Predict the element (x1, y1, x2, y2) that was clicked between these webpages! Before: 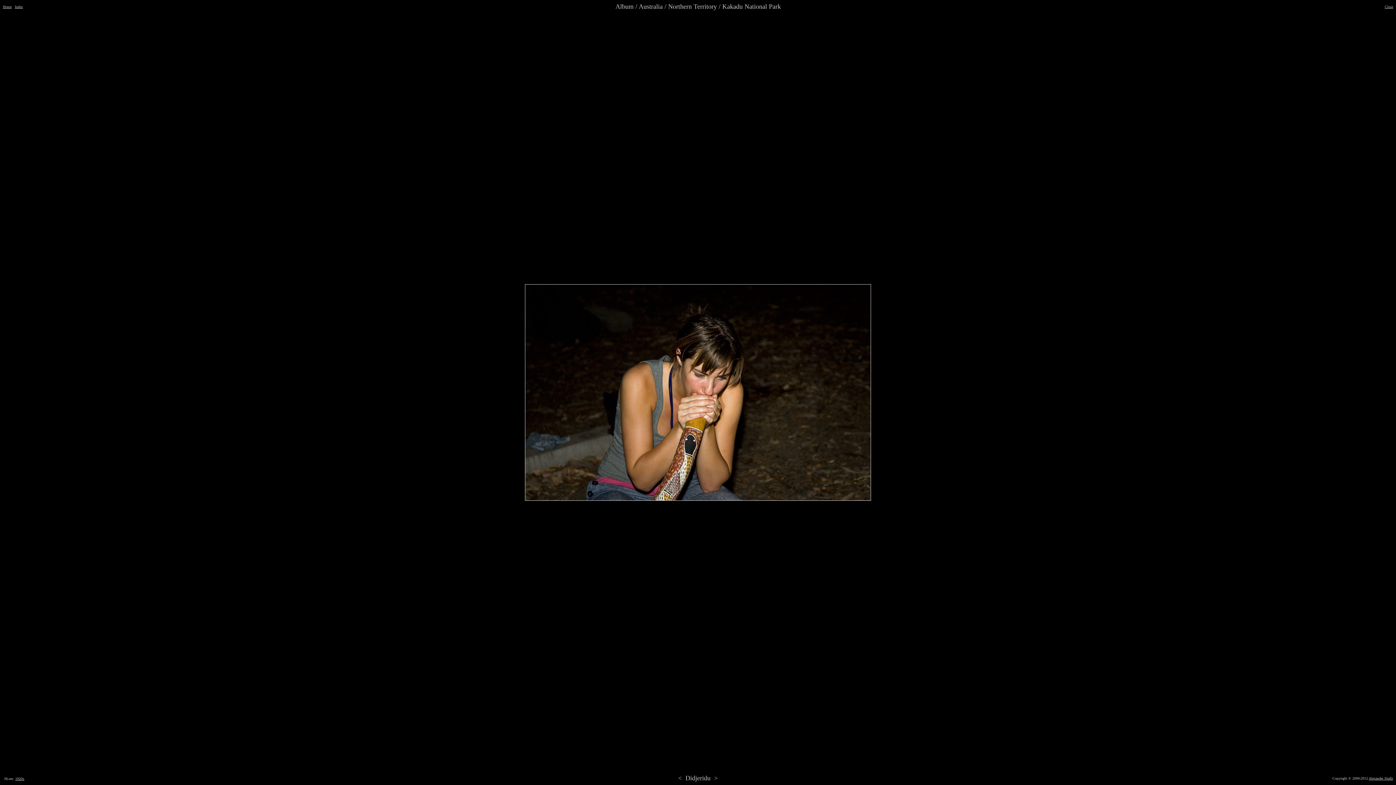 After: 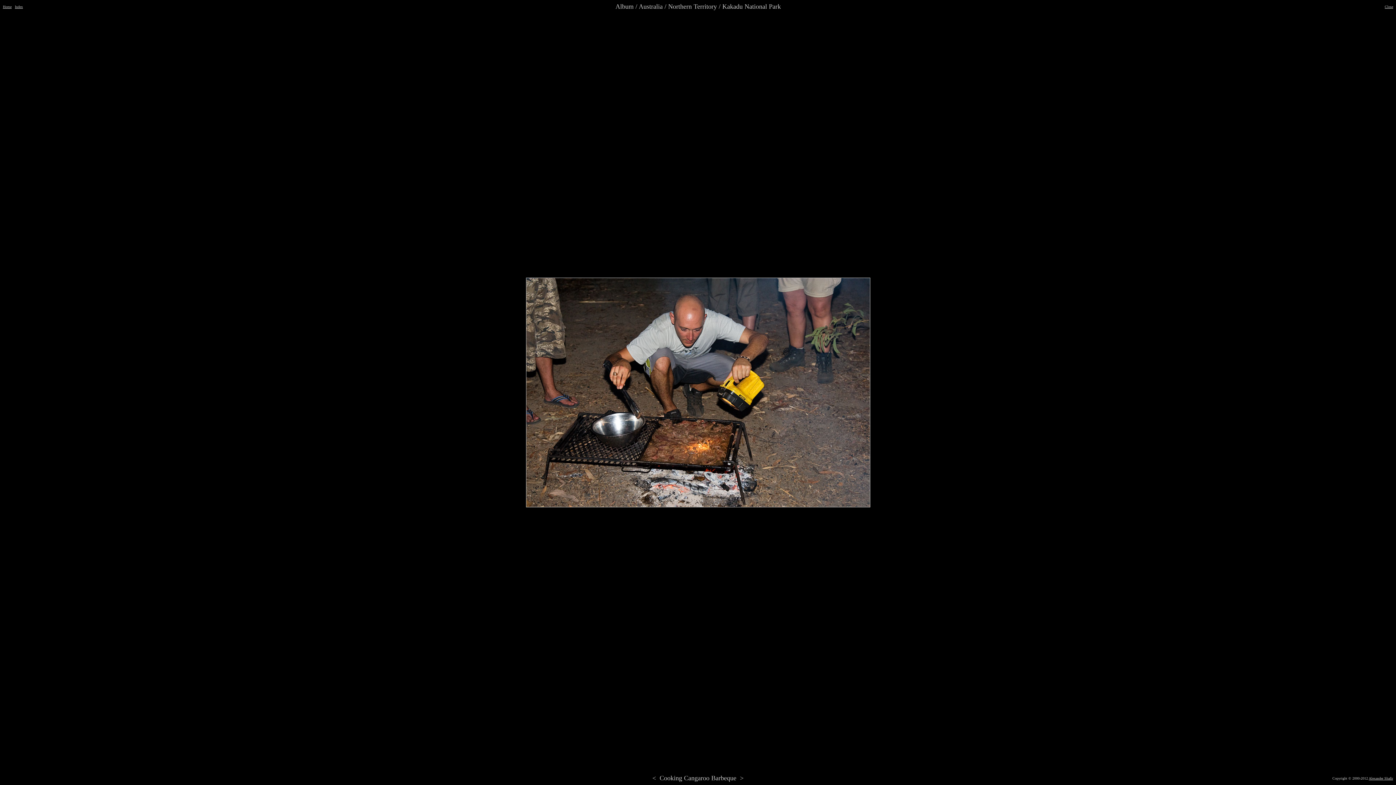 Action: bbox: (525, 496, 871, 502)